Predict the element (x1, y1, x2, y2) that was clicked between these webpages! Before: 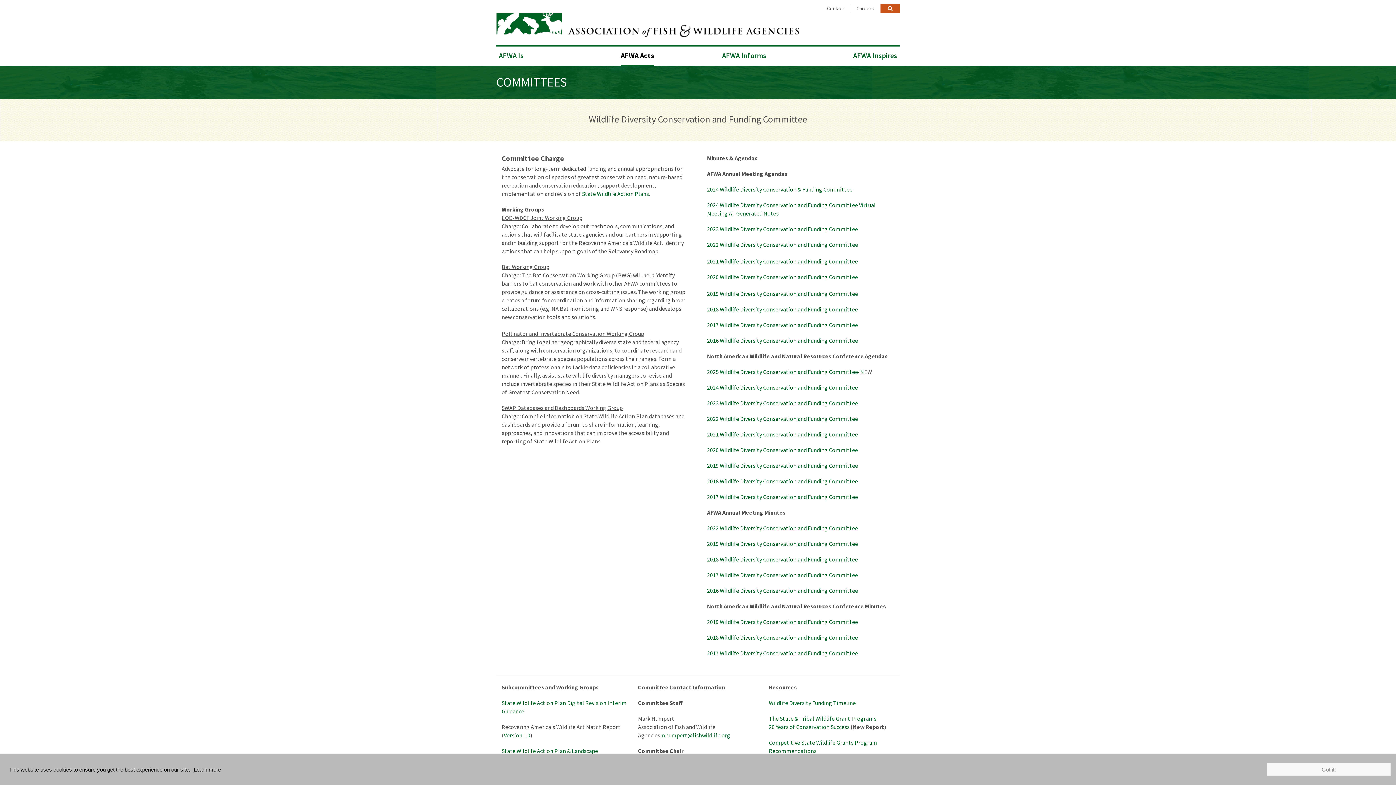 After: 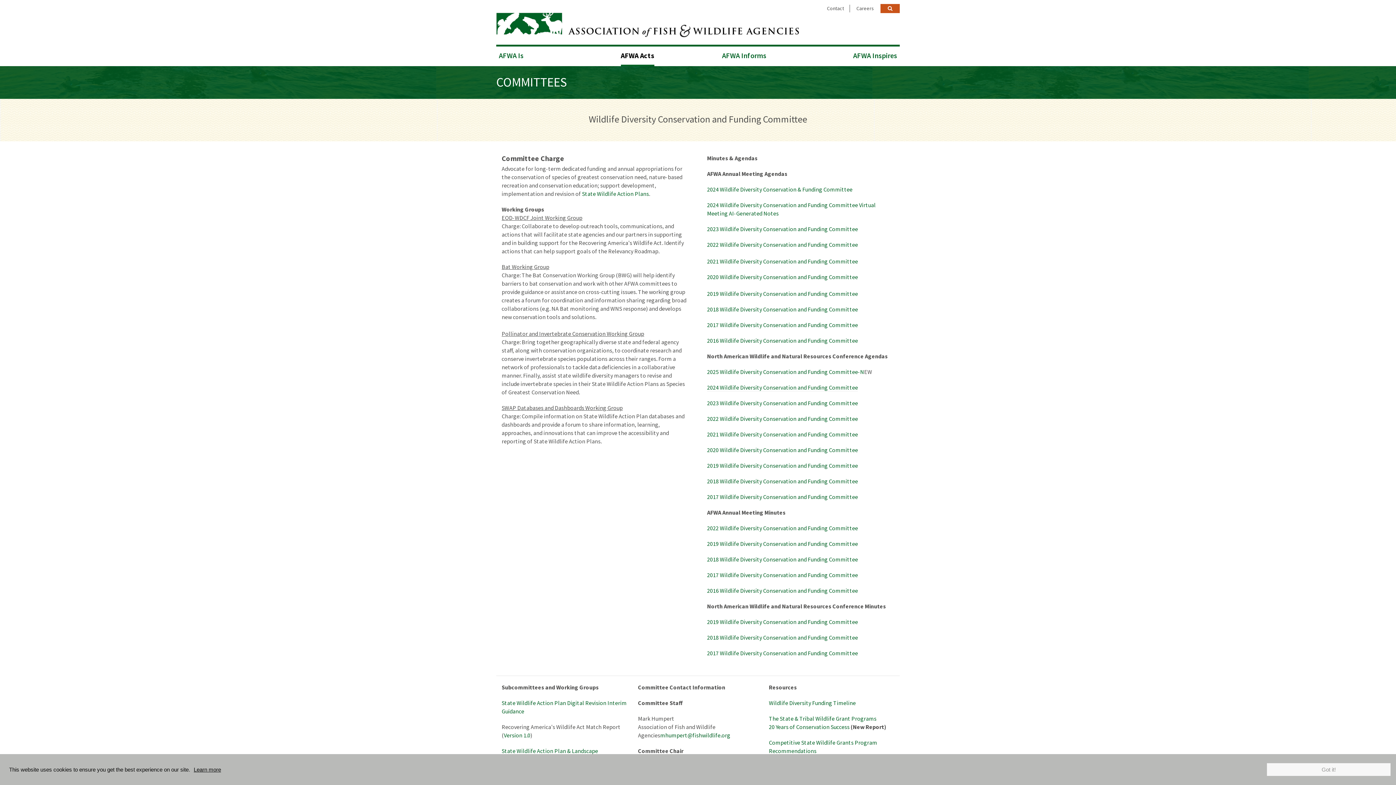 Action: label: 2024 Wildlife Diversity Conservation and Funding Committee bbox: (707, 383, 858, 391)